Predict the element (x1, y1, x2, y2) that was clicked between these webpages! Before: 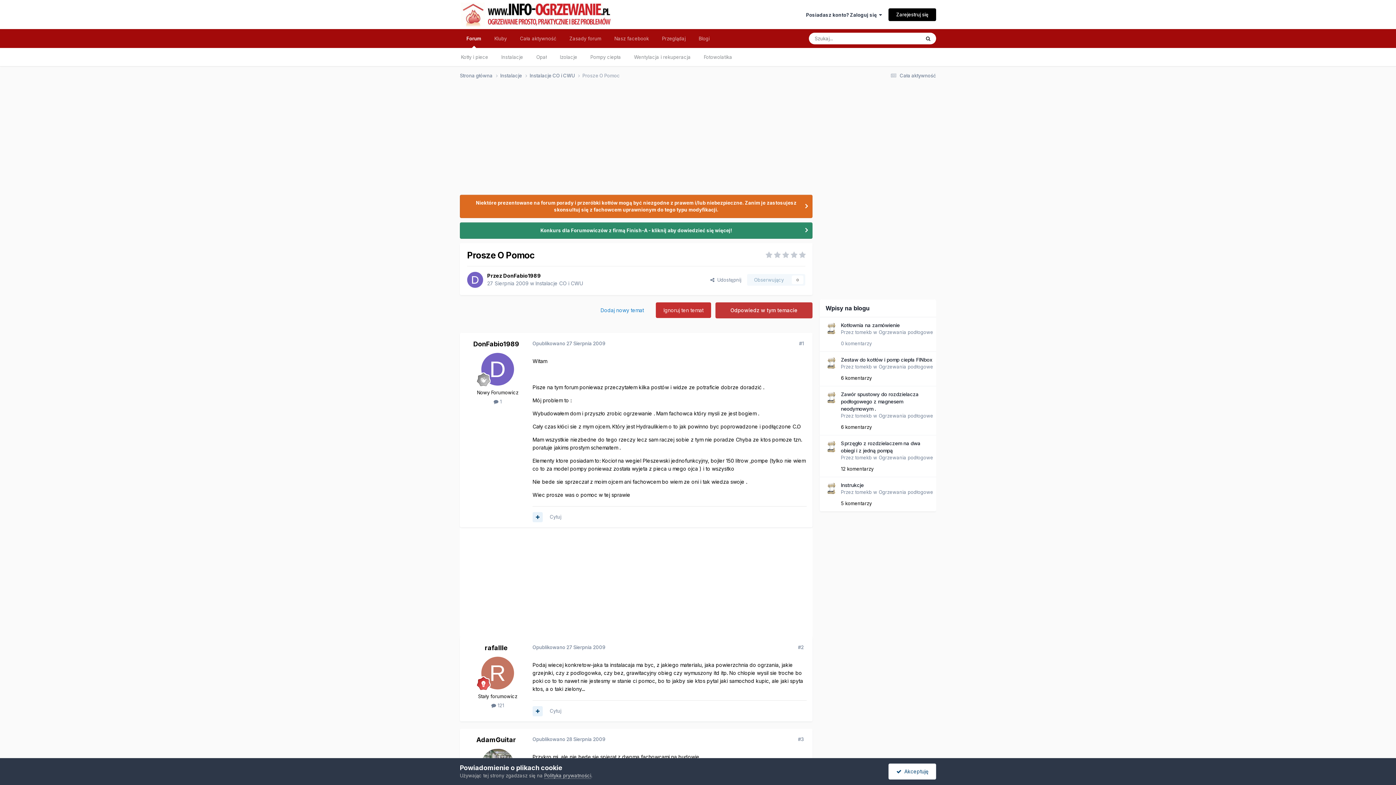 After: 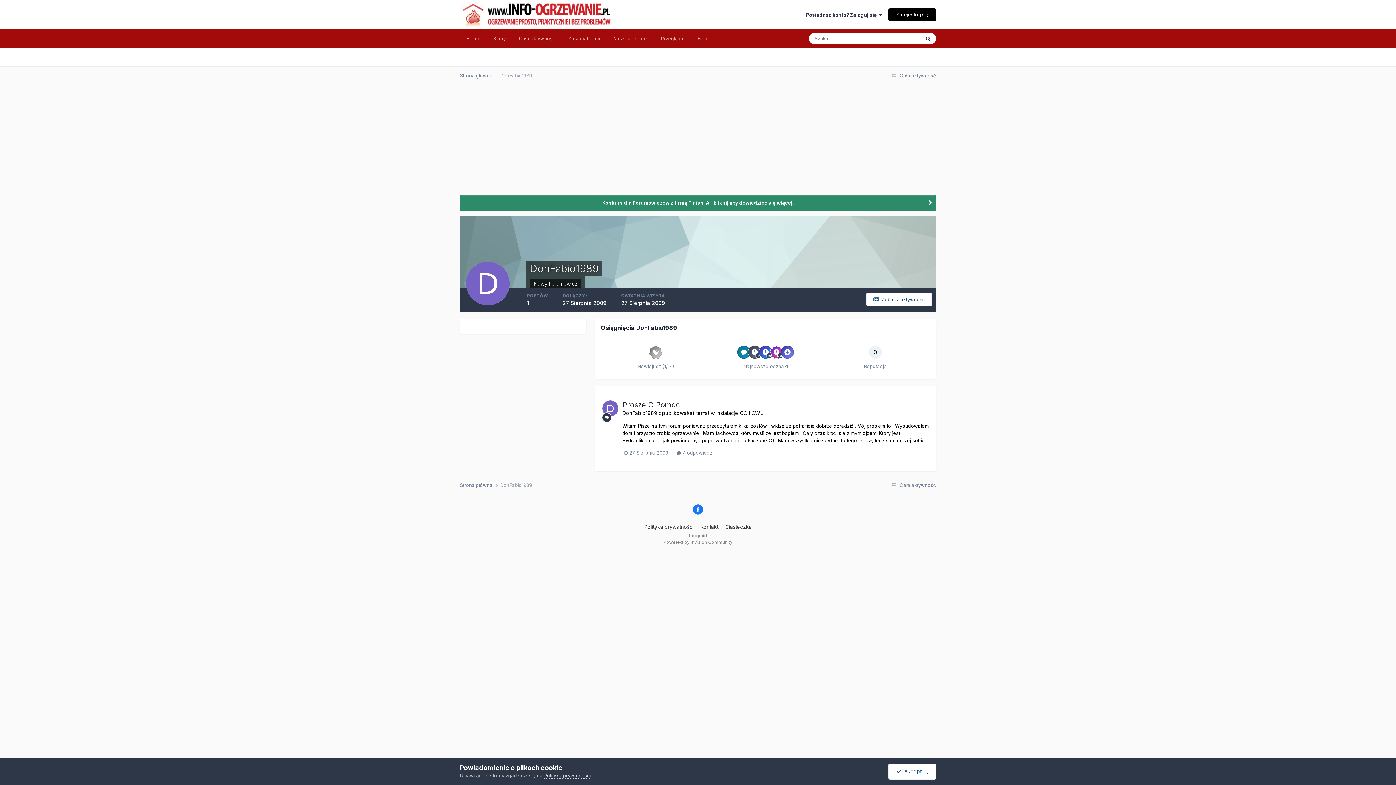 Action: label: DonFabio1989 bbox: (503, 272, 541, 278)